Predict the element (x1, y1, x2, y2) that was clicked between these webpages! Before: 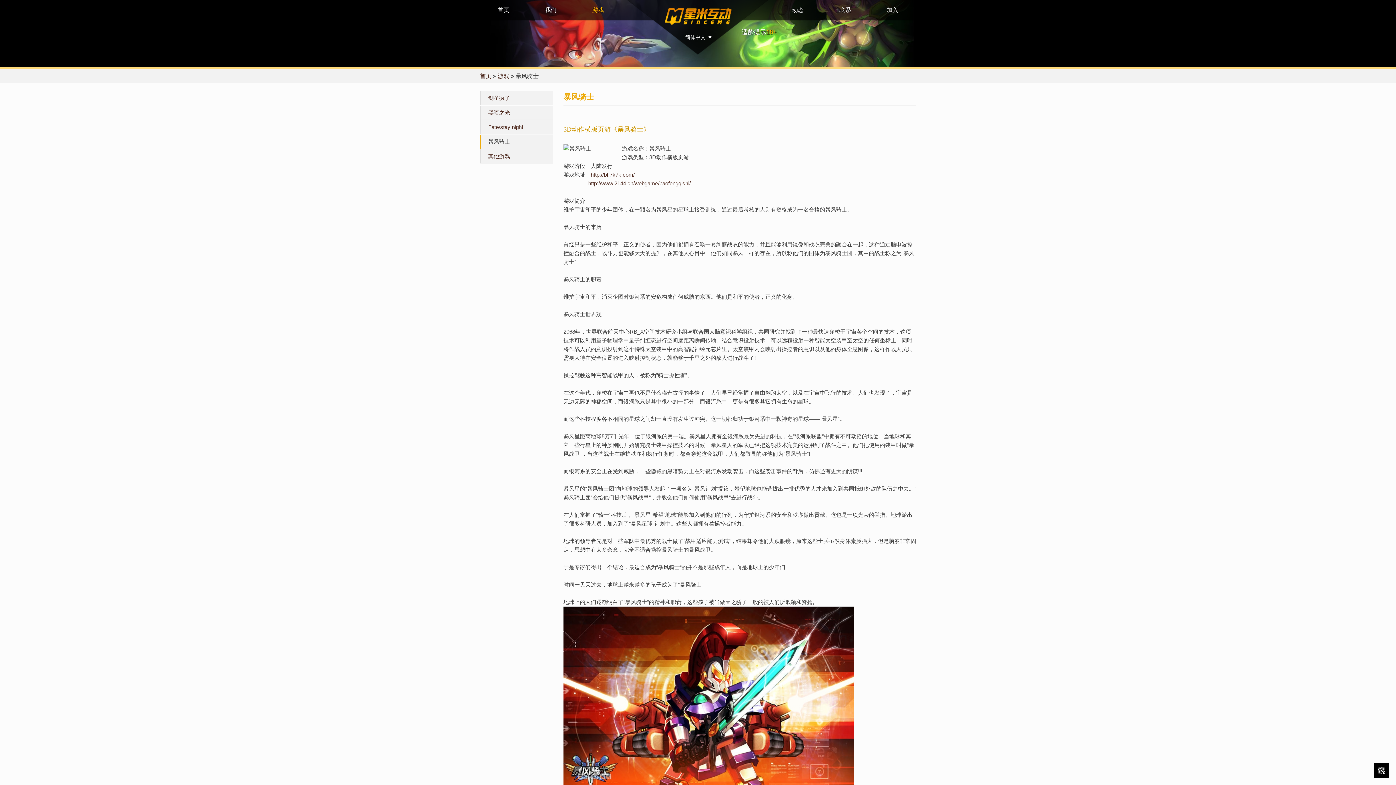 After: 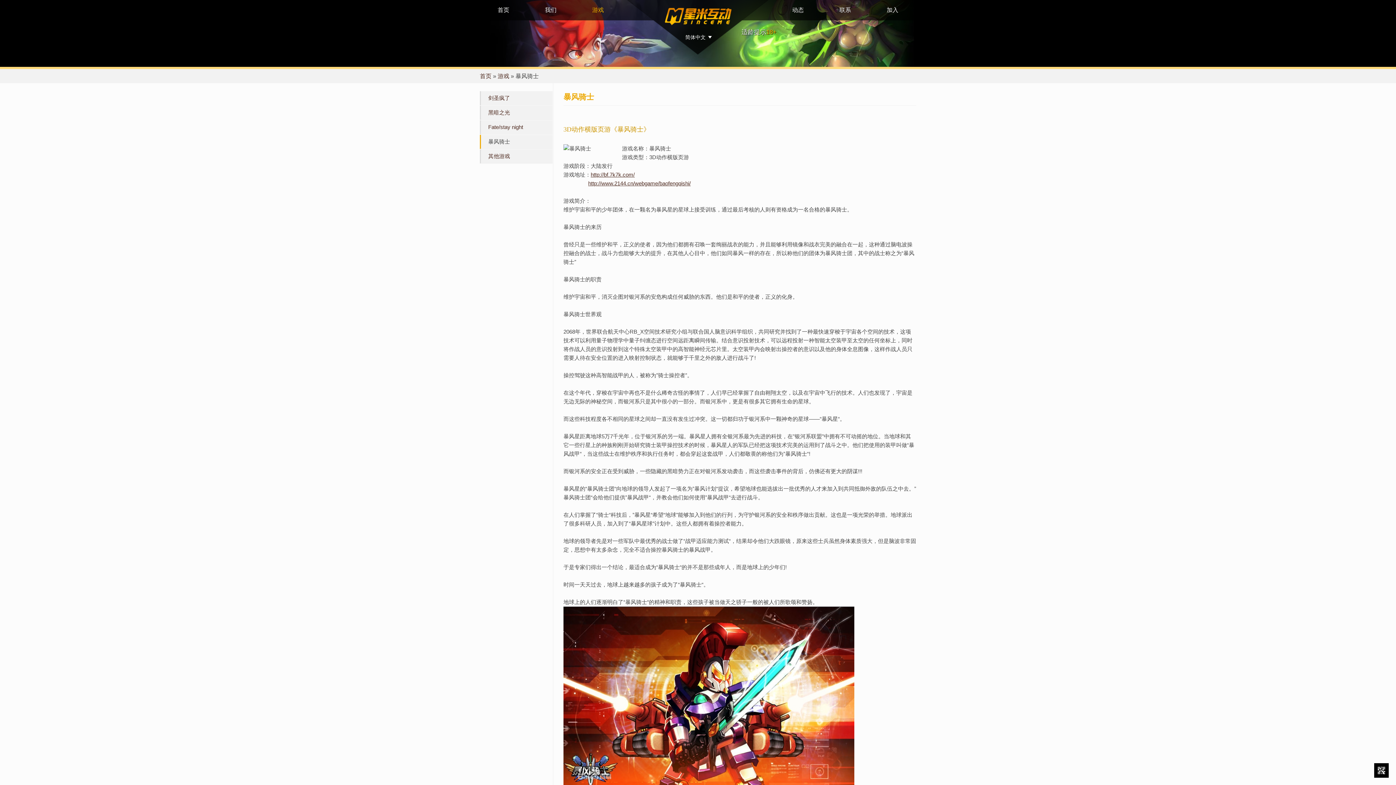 Action: label: 暴风骑士 bbox: (481, 134, 552, 148)